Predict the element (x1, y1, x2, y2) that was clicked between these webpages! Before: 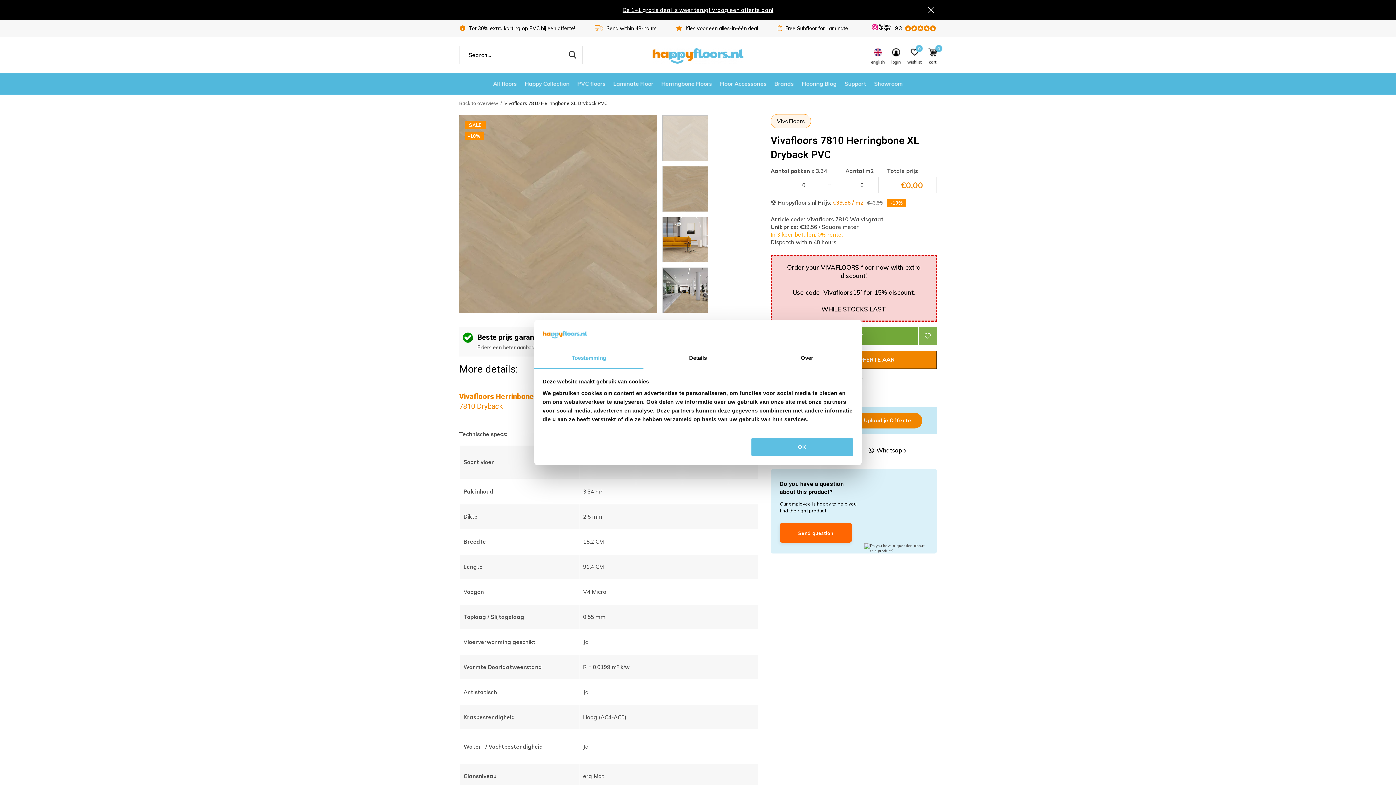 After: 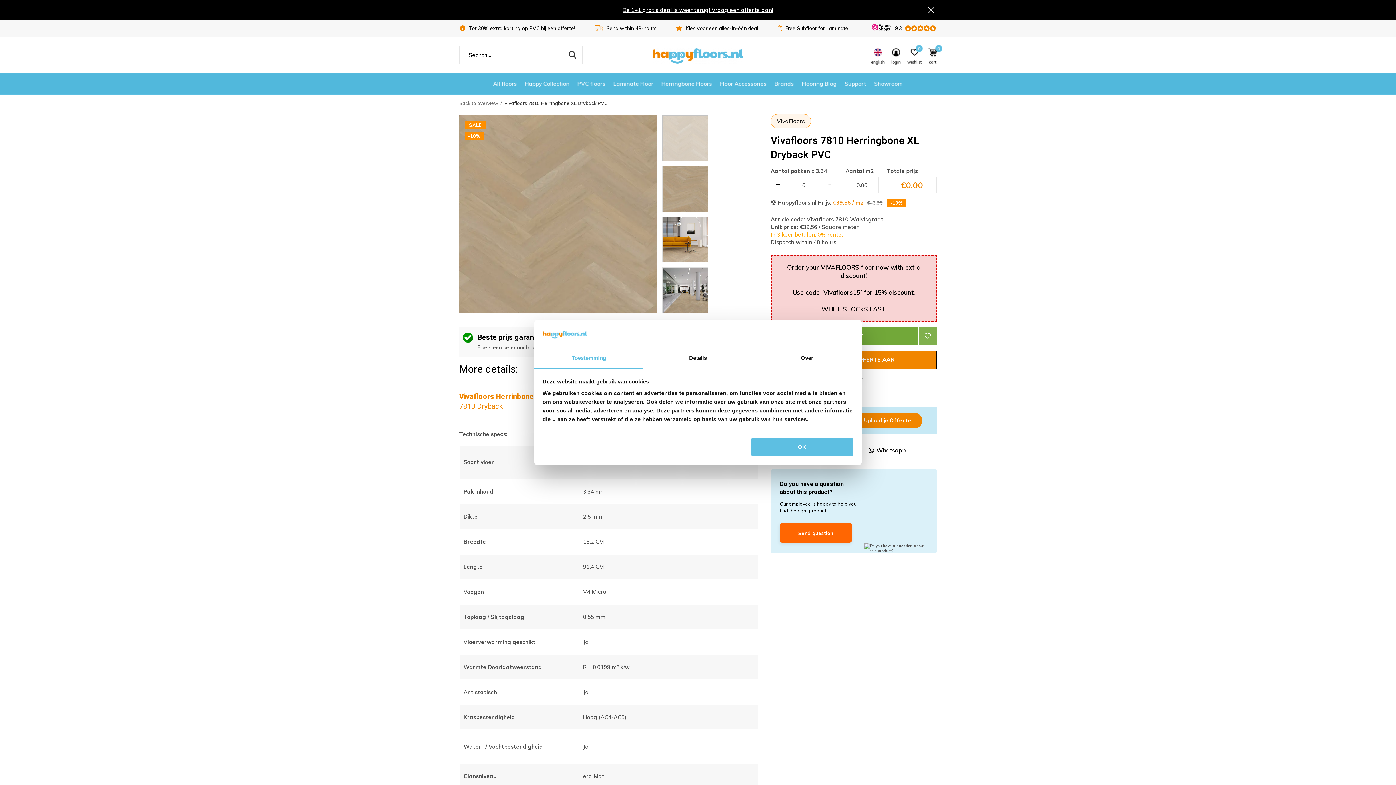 Action: bbox: (770, 176, 785, 193) label: -